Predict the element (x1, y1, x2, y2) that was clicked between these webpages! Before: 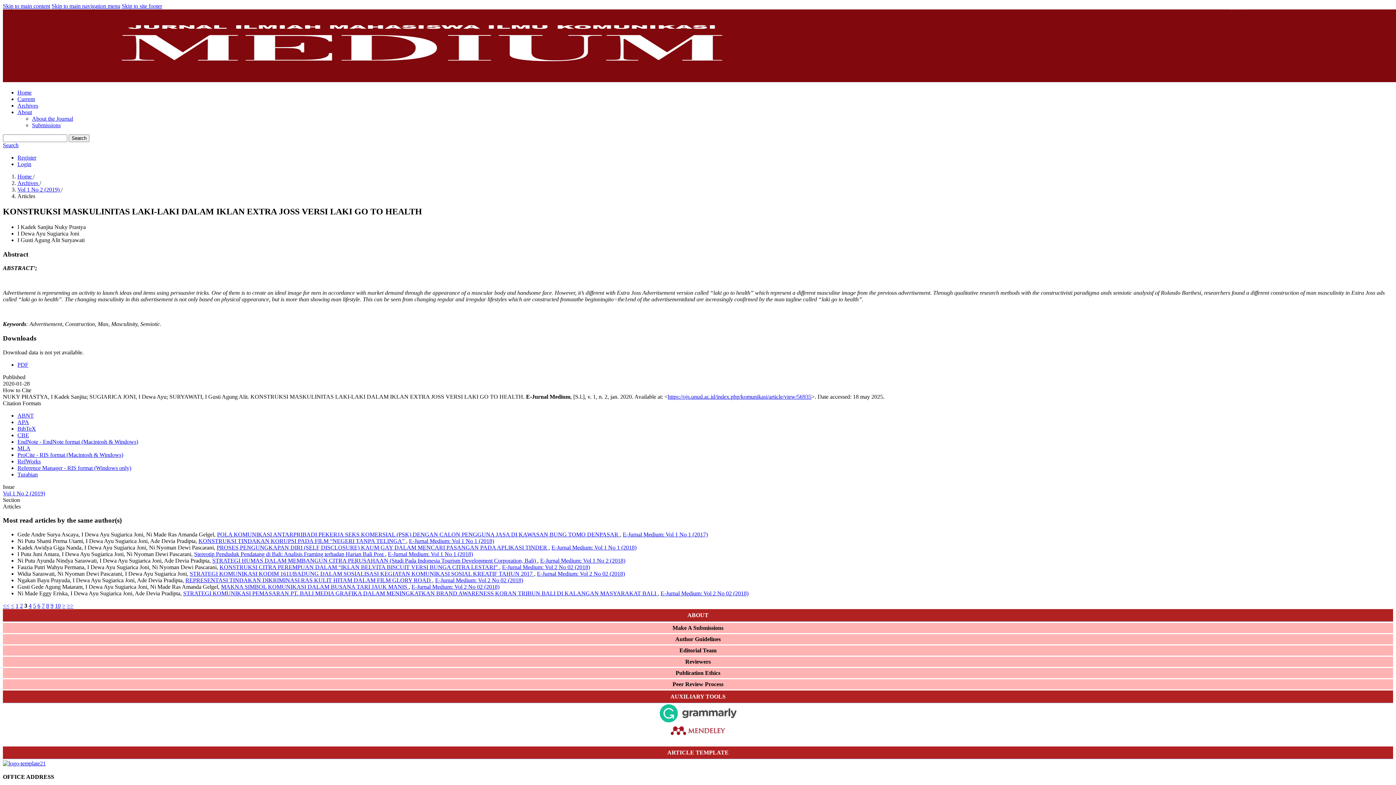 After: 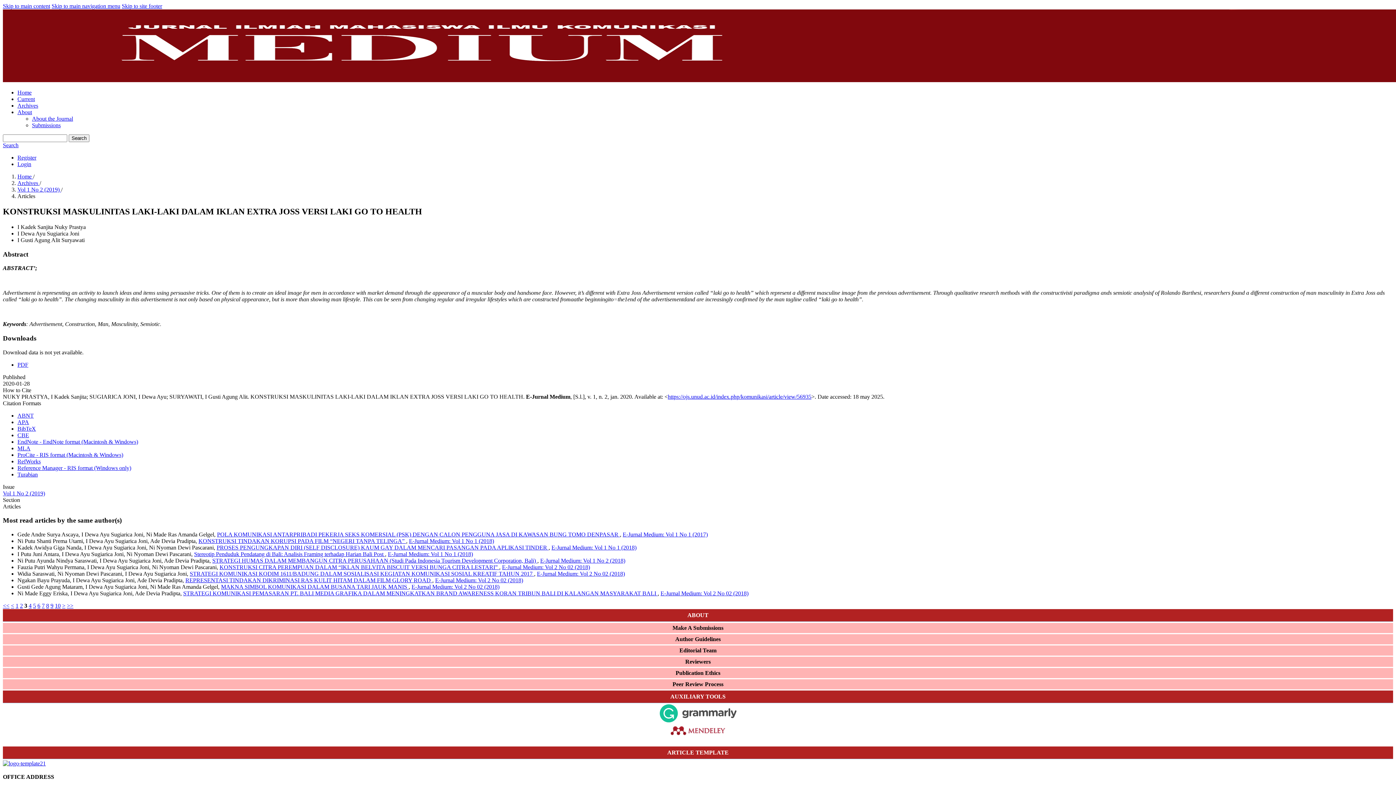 Action: bbox: (2, 704, 1393, 722)